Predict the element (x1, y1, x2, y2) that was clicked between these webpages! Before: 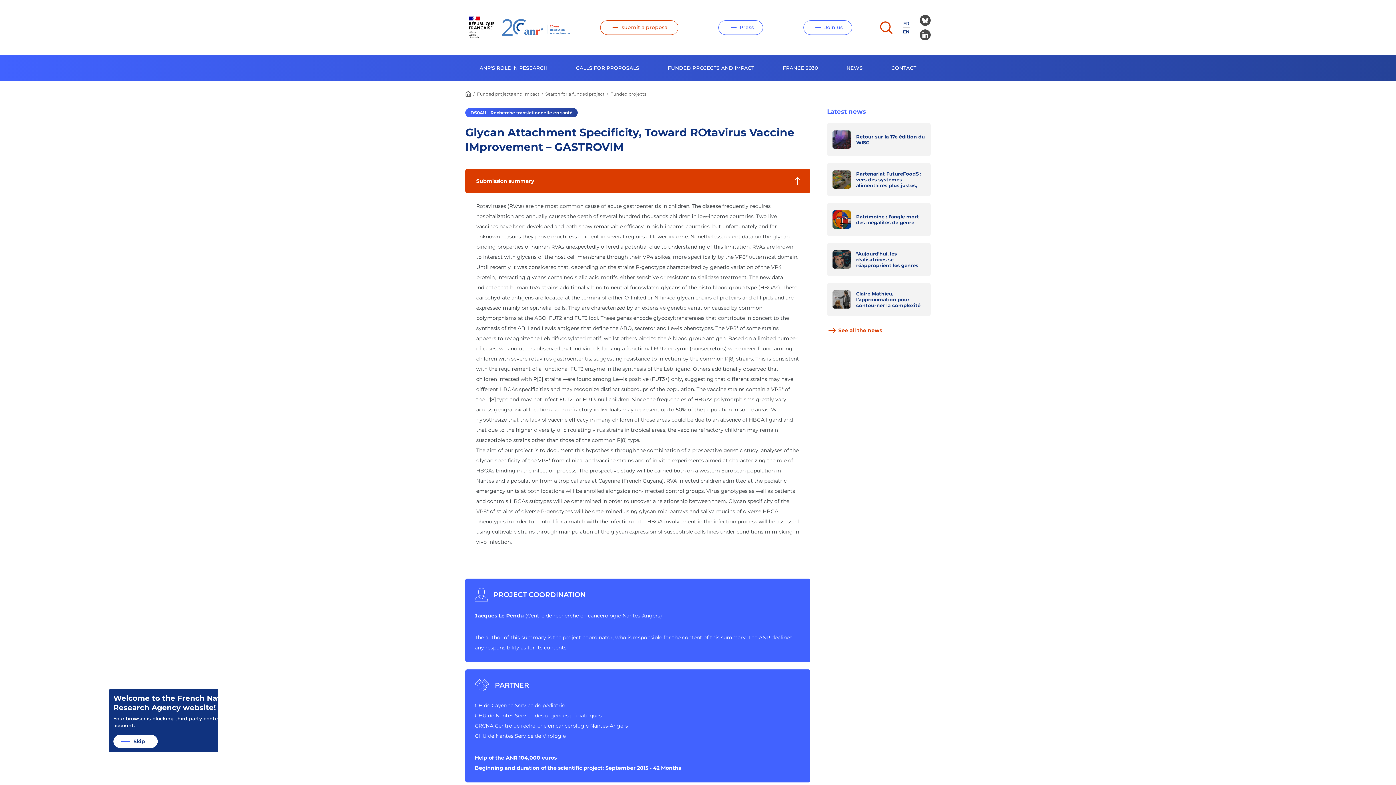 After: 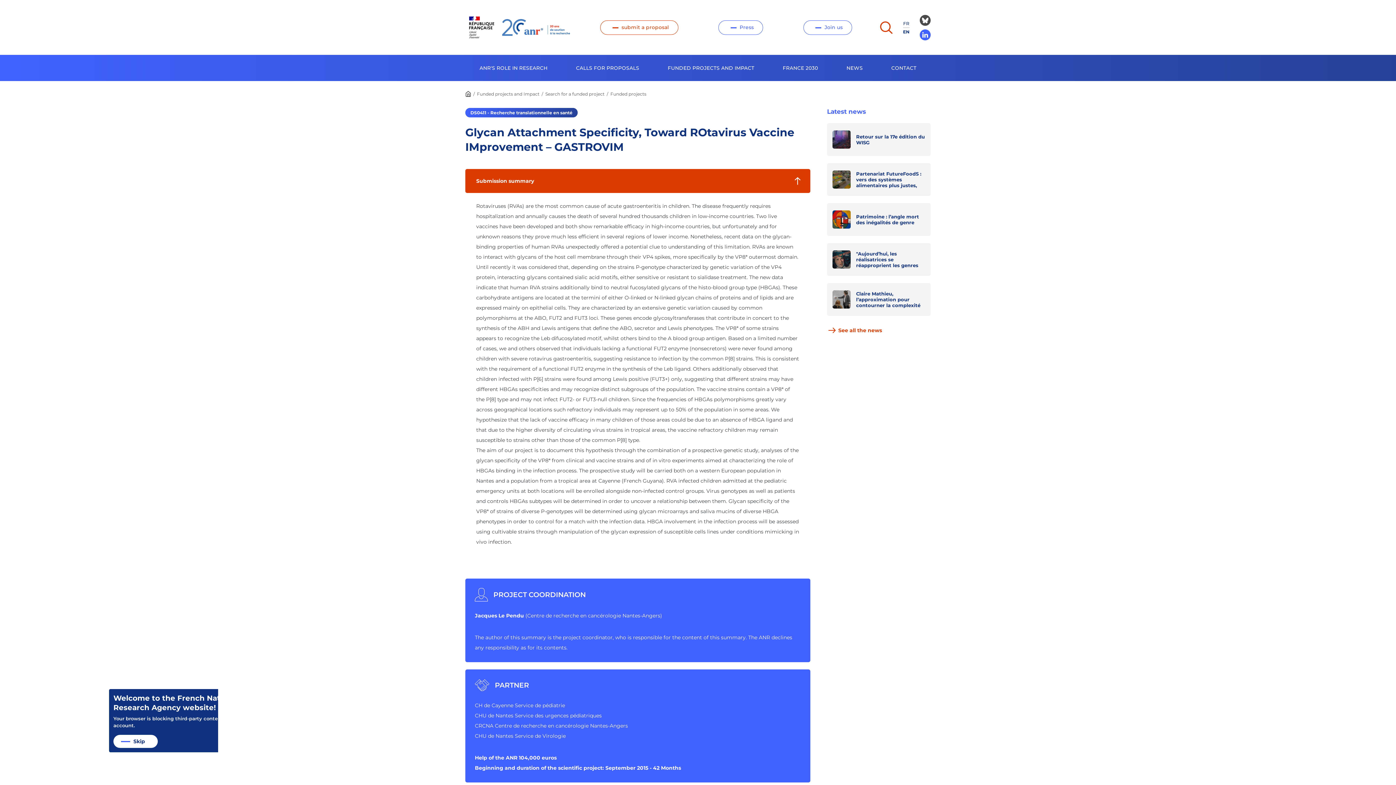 Action: bbox: (920, 29, 930, 40)